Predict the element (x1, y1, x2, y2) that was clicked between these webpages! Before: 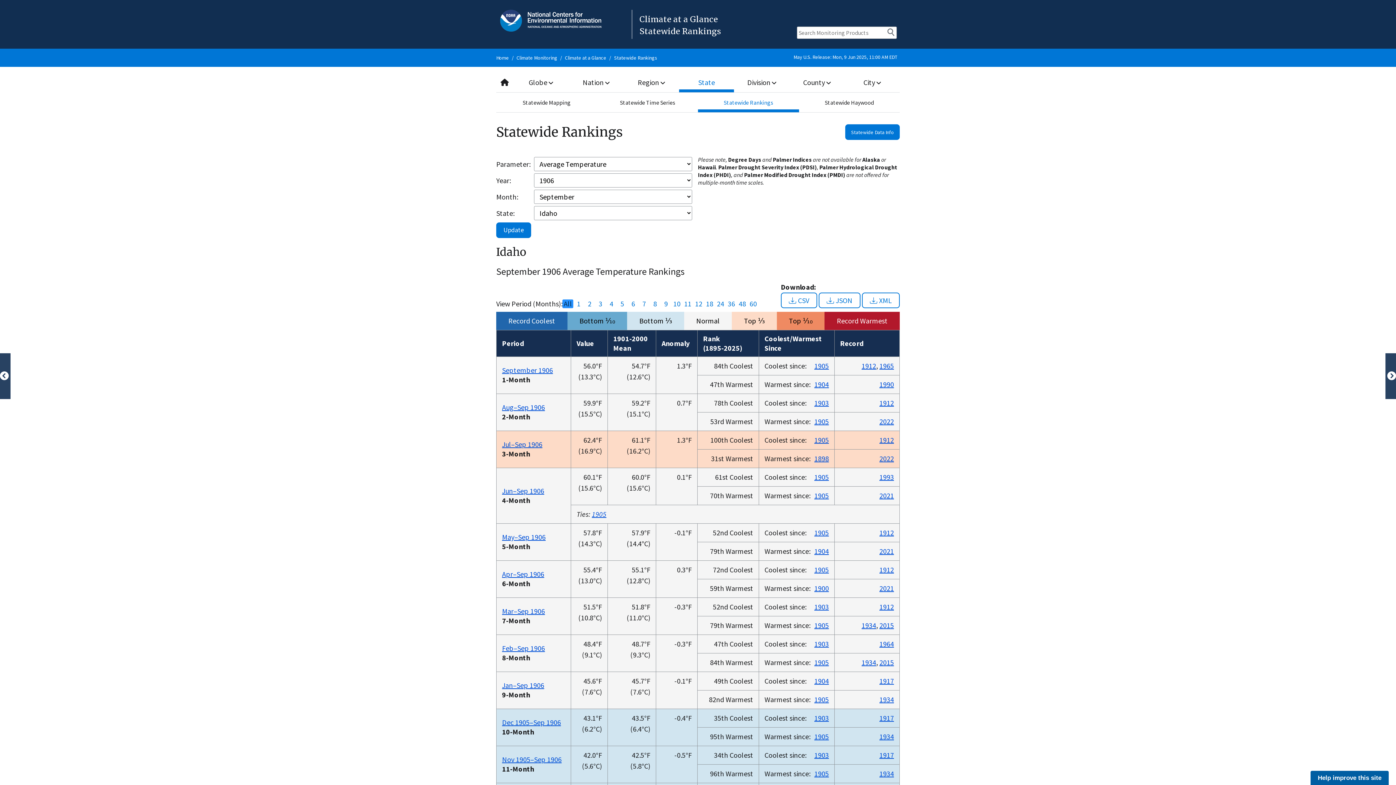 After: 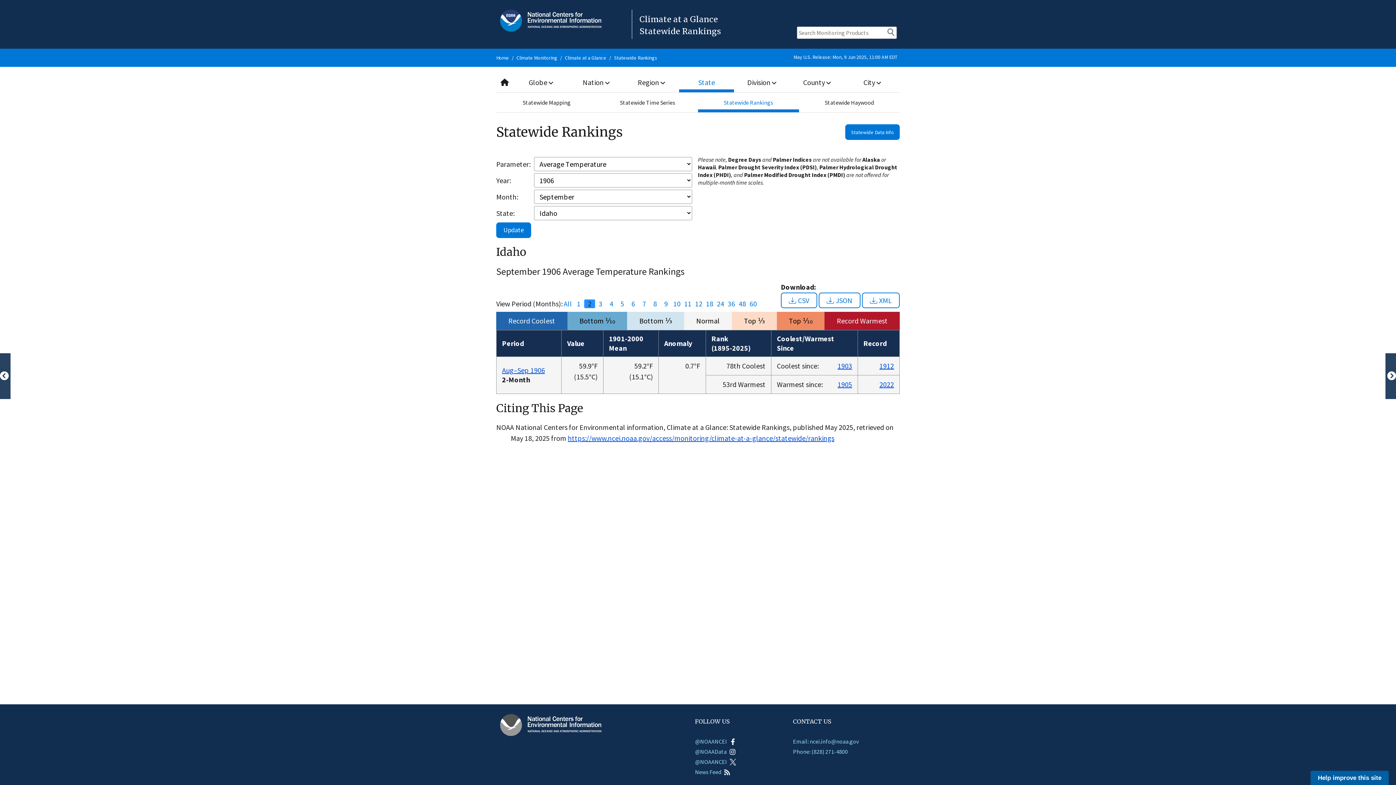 Action: bbox: (584, 299, 595, 308) label: 2